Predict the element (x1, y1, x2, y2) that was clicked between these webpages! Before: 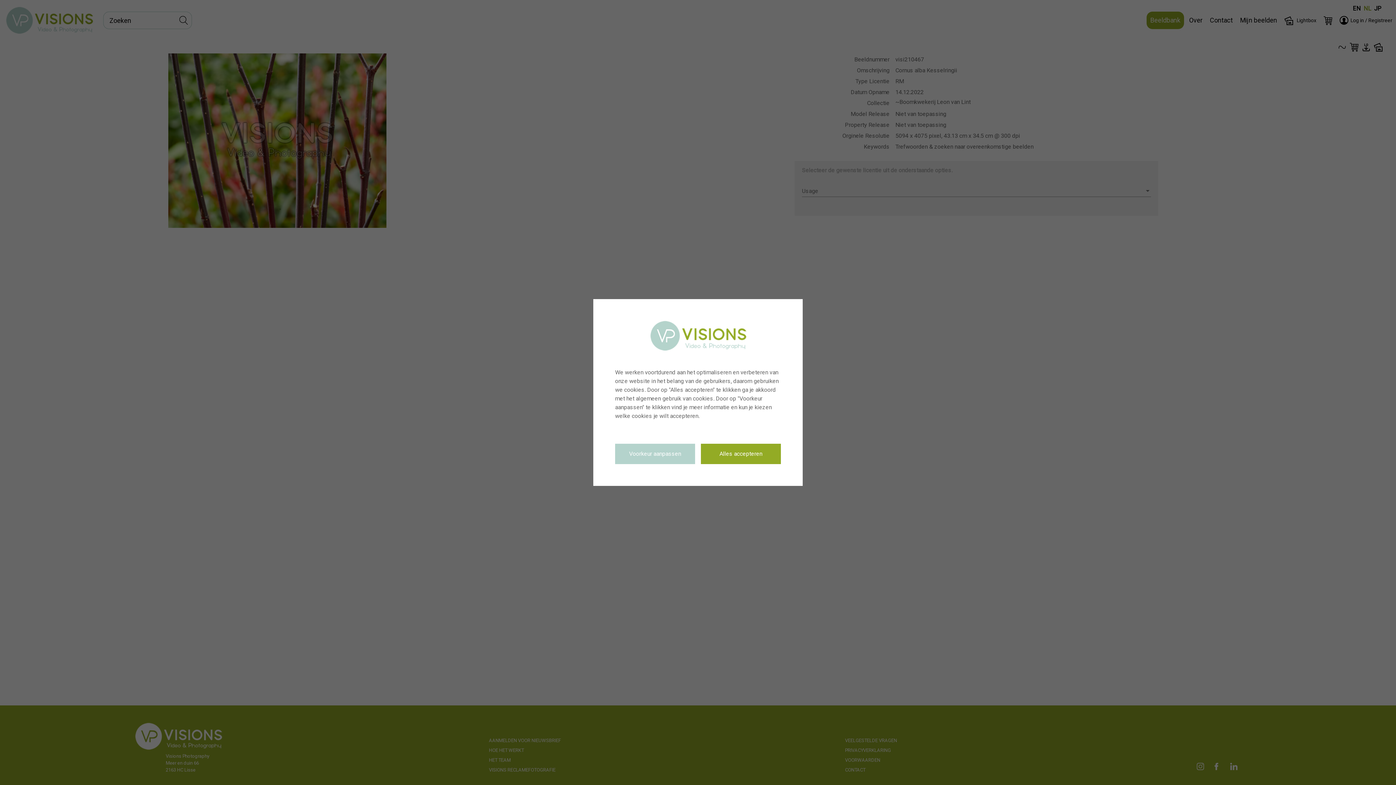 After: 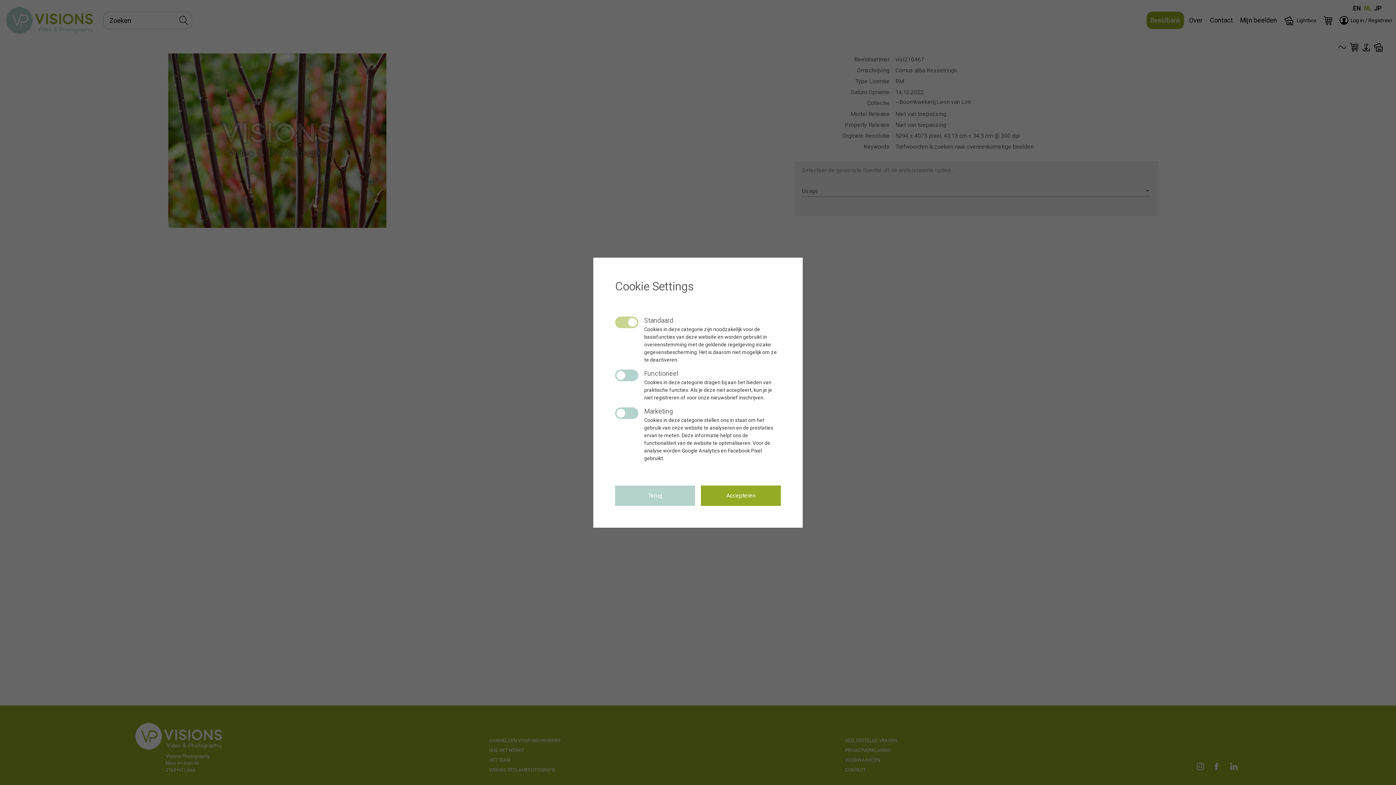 Action: label: Voorkeur aanpassen bbox: (615, 444, 695, 464)